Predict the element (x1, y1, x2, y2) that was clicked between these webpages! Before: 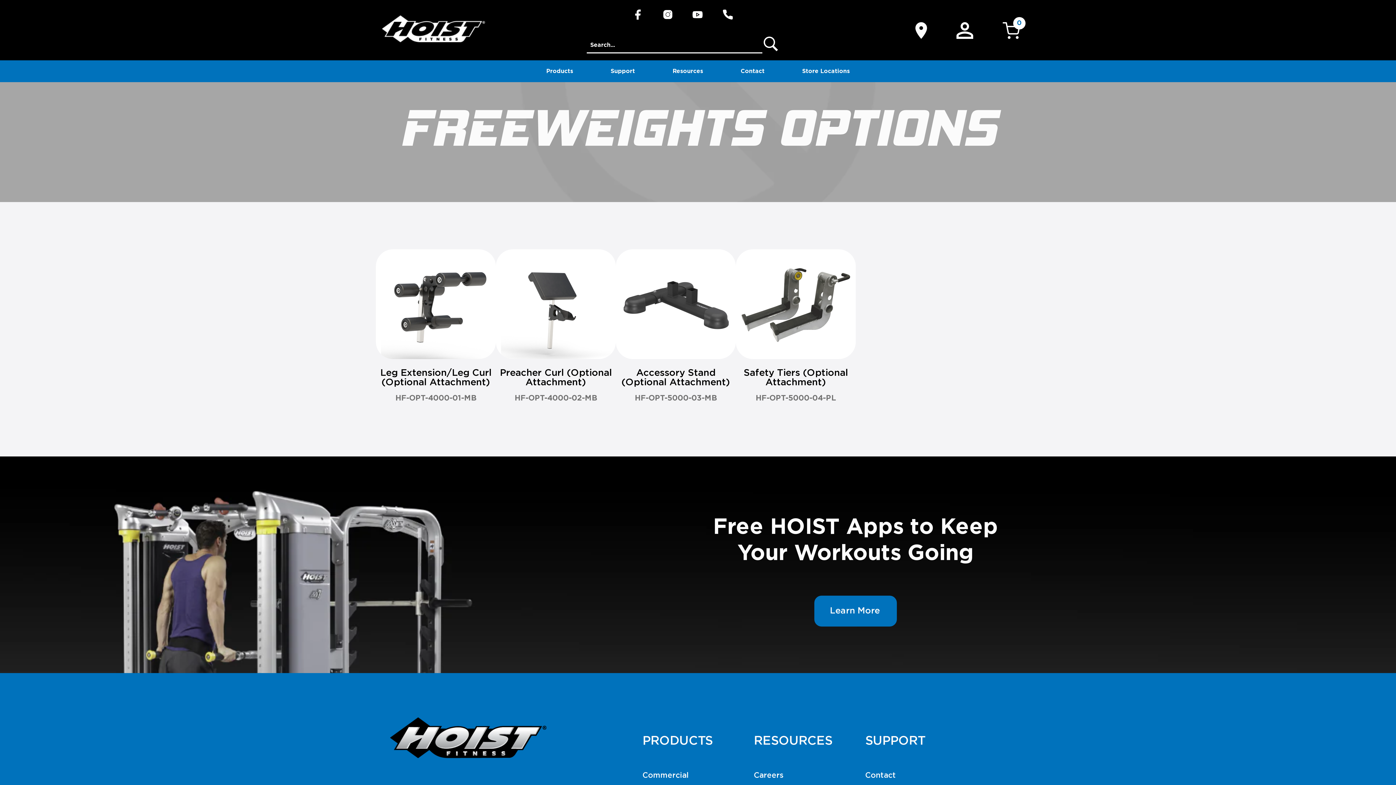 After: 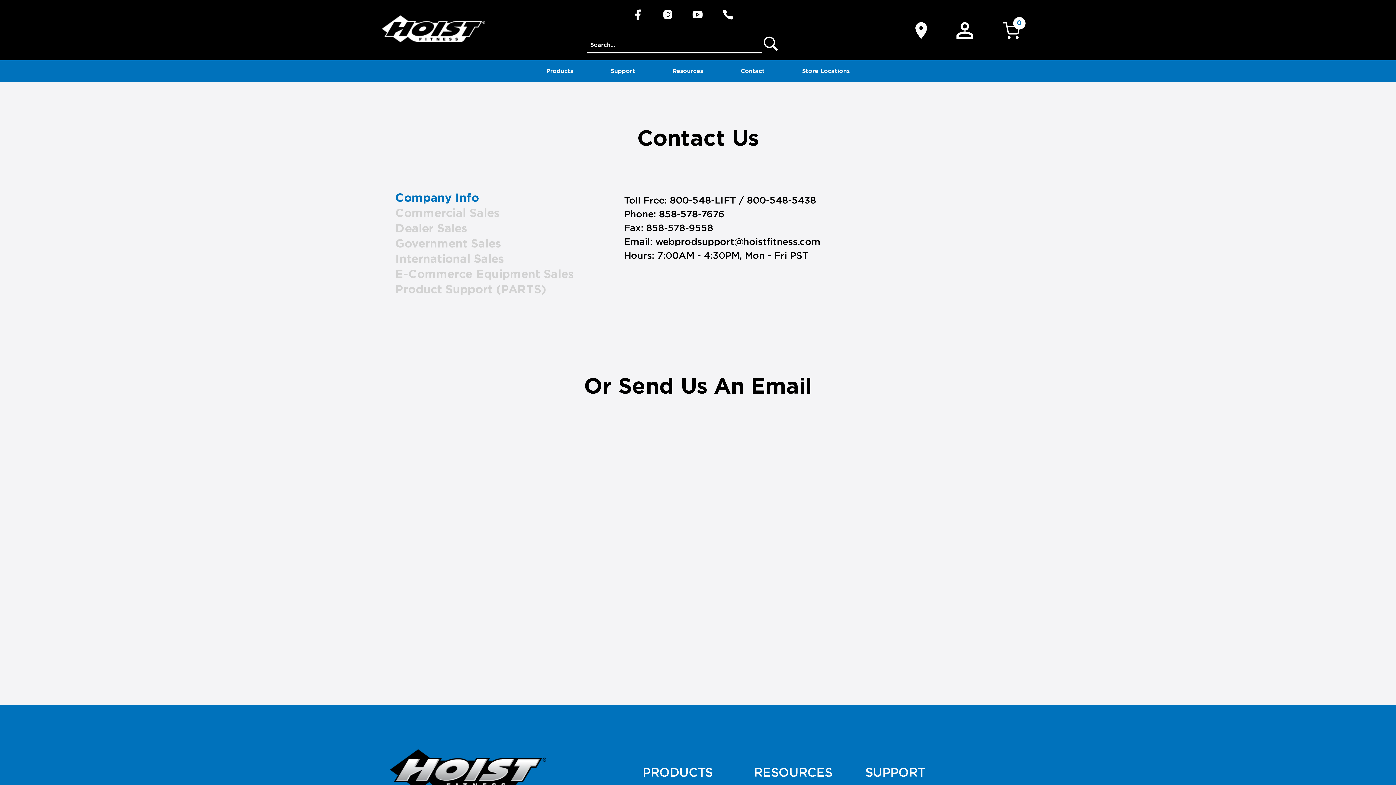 Action: label: Contact bbox: (865, 771, 896, 779)